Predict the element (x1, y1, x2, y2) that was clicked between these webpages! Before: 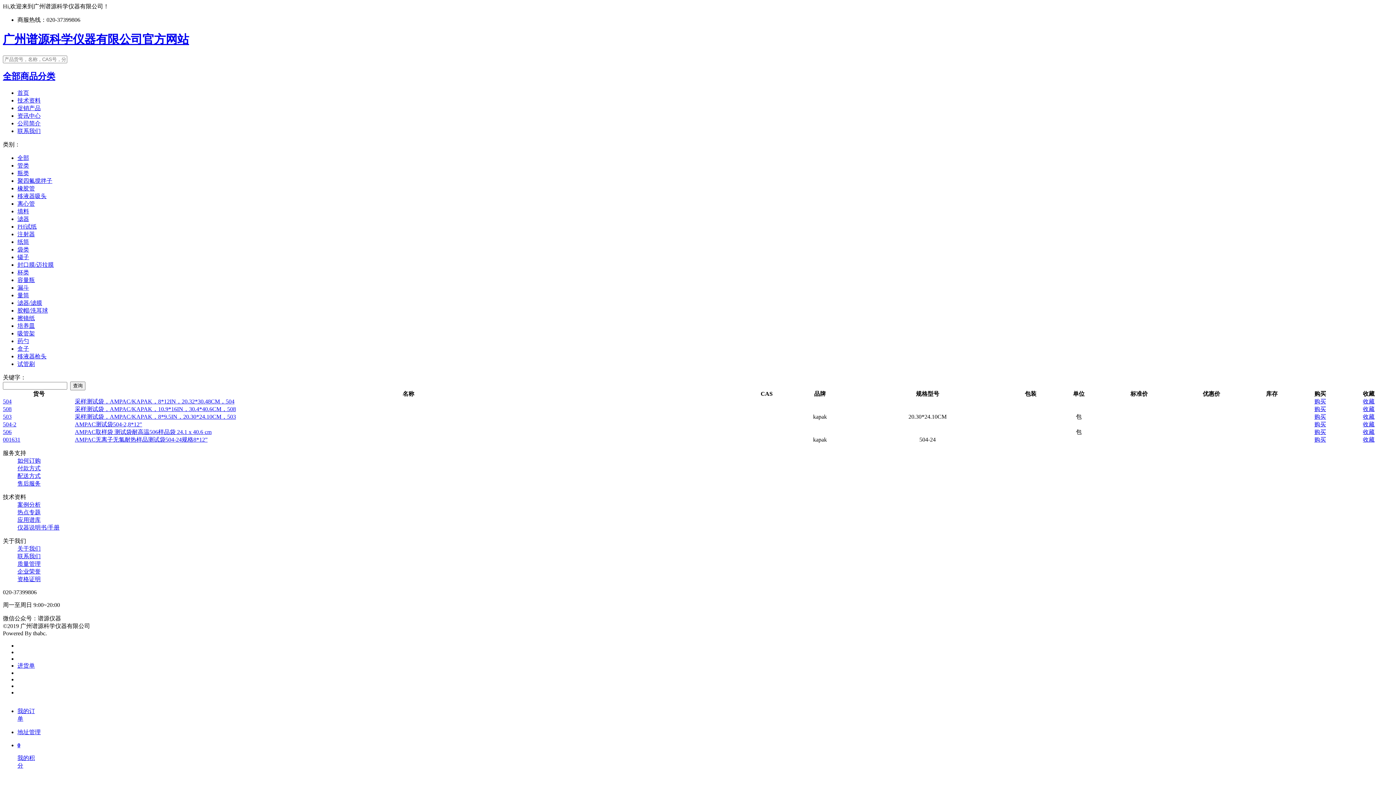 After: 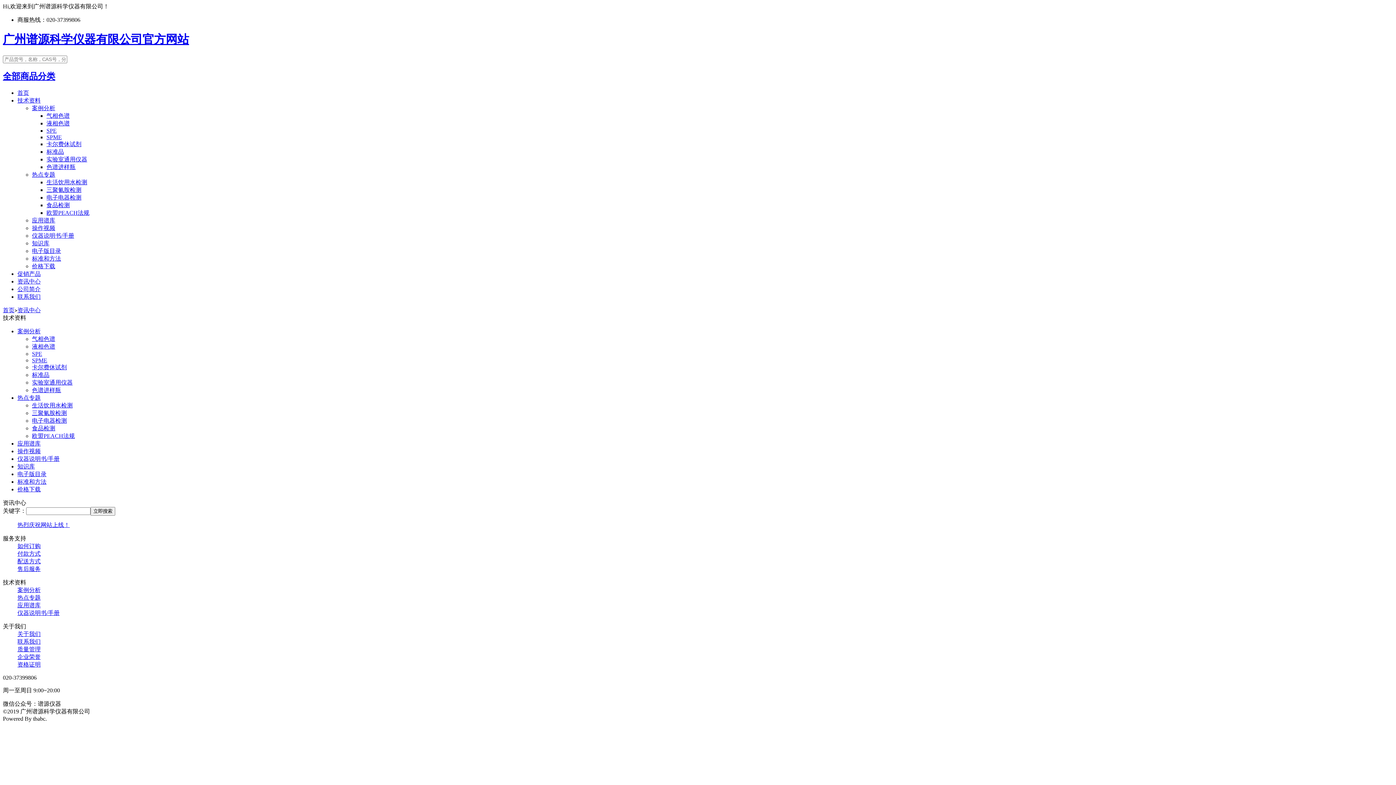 Action: bbox: (17, 112, 40, 118) label: 资讯中心